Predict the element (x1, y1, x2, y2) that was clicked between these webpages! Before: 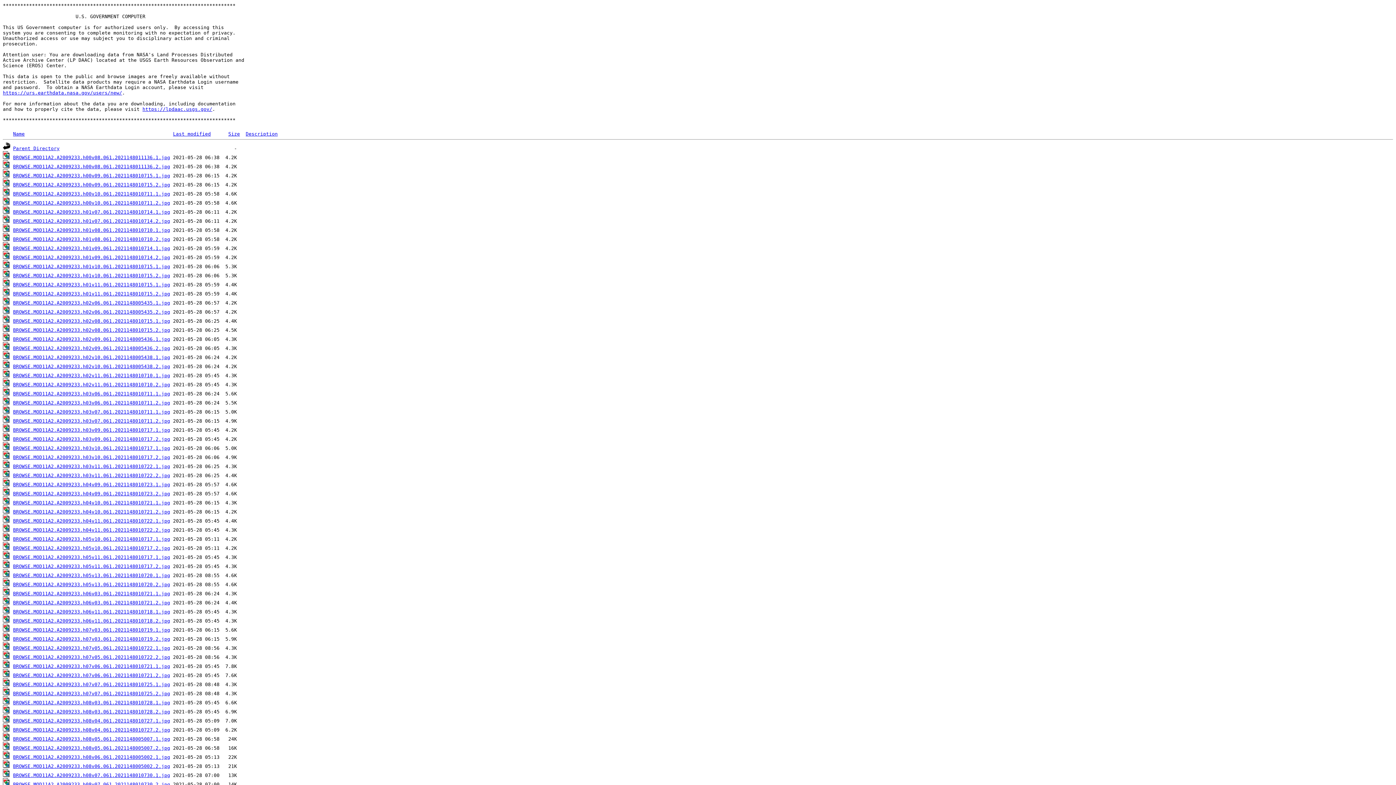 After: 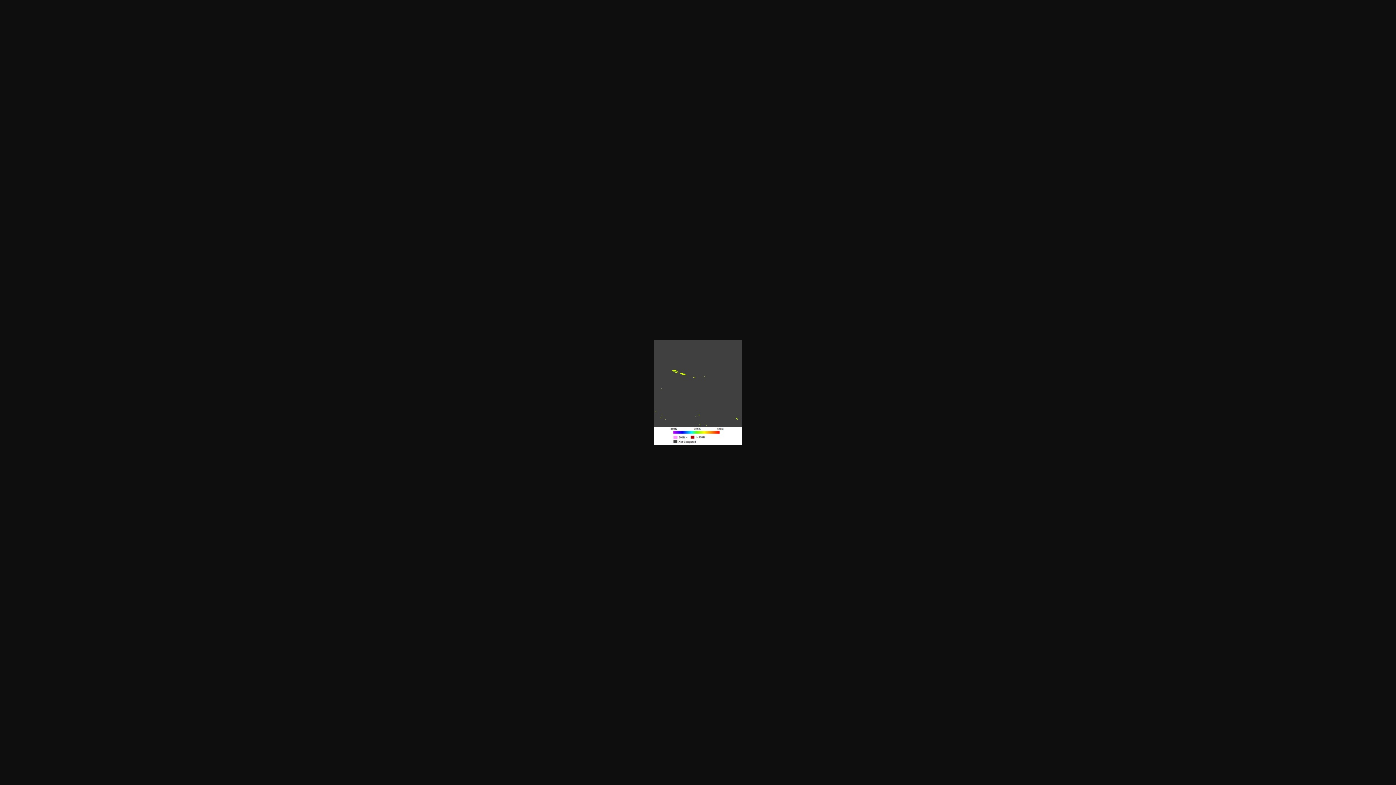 Action: bbox: (13, 273, 170, 278) label: BROWSE.MOD11A2.A2009233.h01v10.061.2021148010715.2.jpg